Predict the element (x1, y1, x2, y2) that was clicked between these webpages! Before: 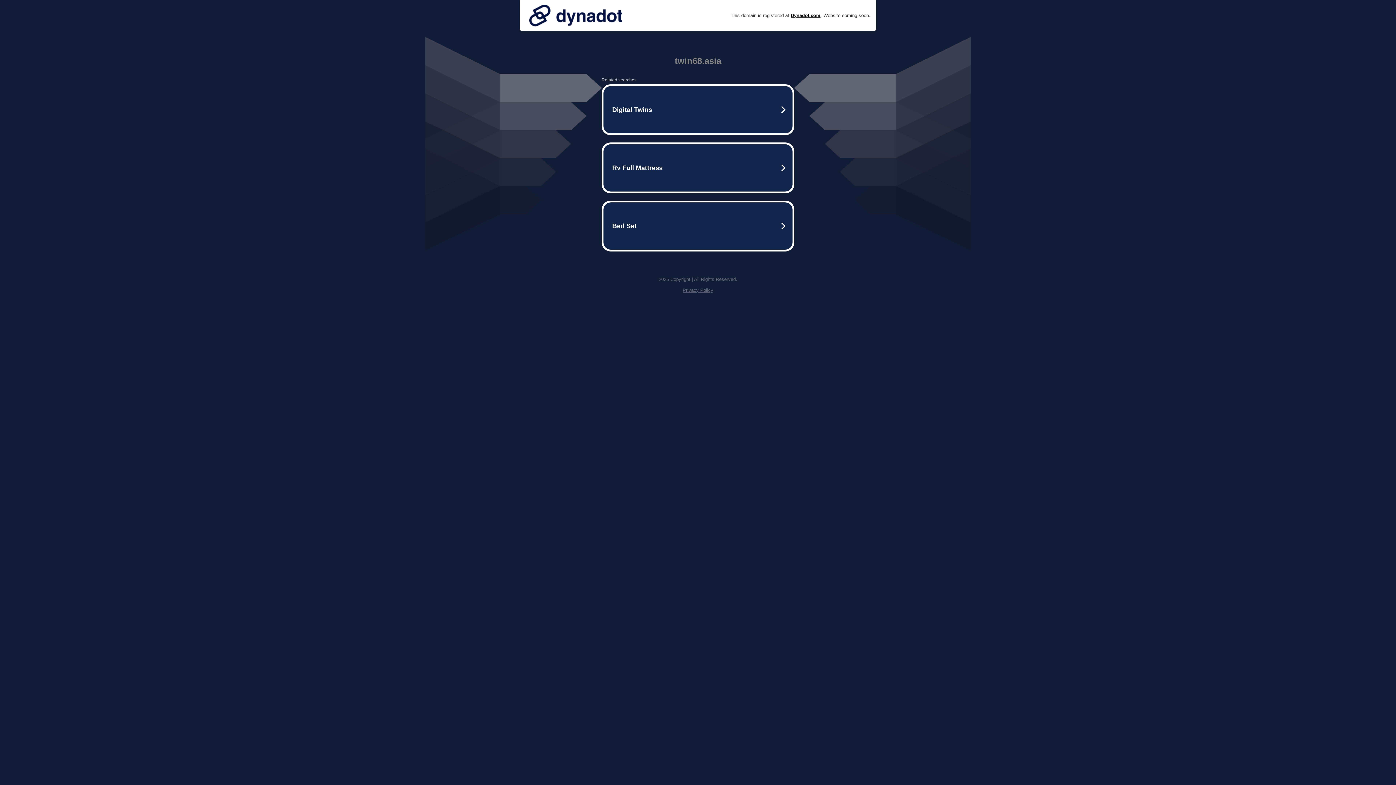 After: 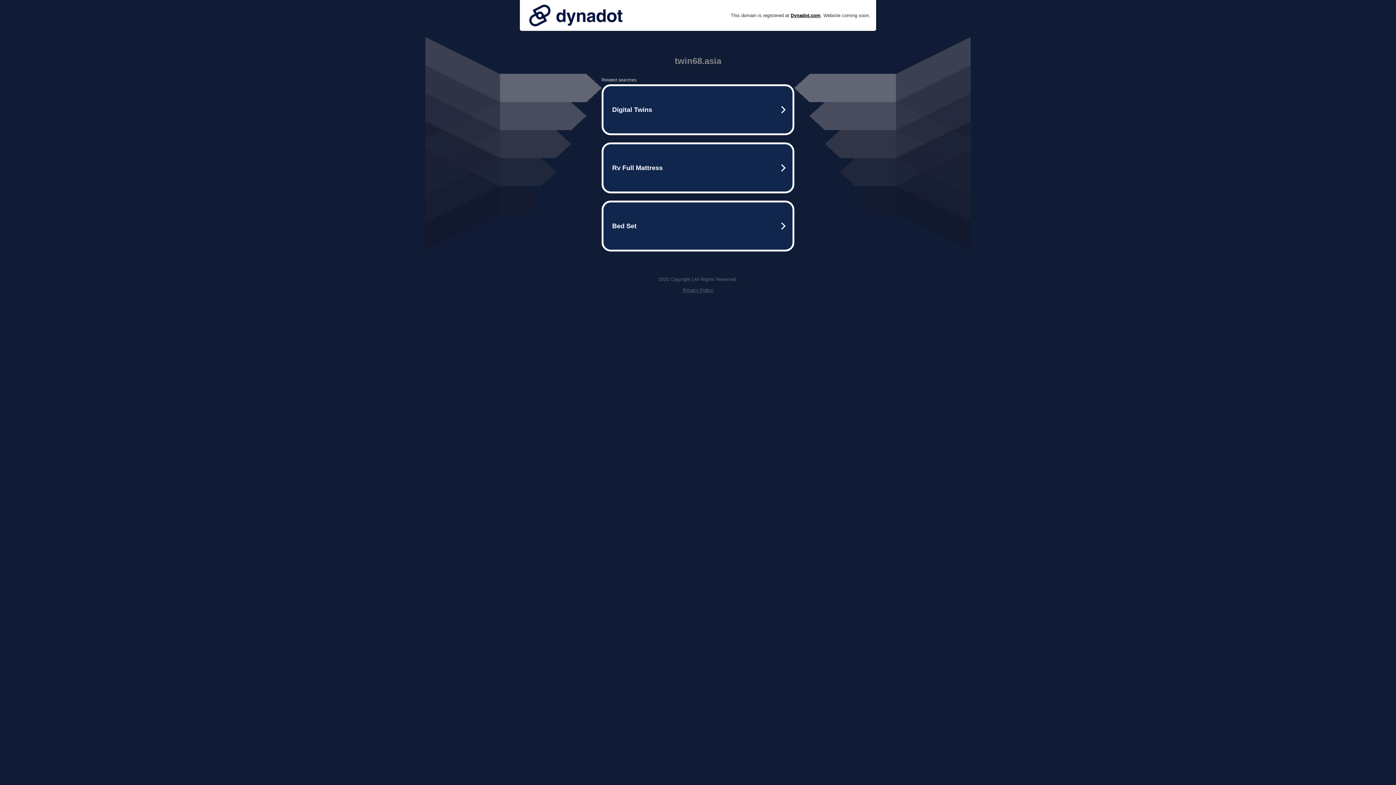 Action: label: Privacy Policy bbox: (682, 287, 713, 293)